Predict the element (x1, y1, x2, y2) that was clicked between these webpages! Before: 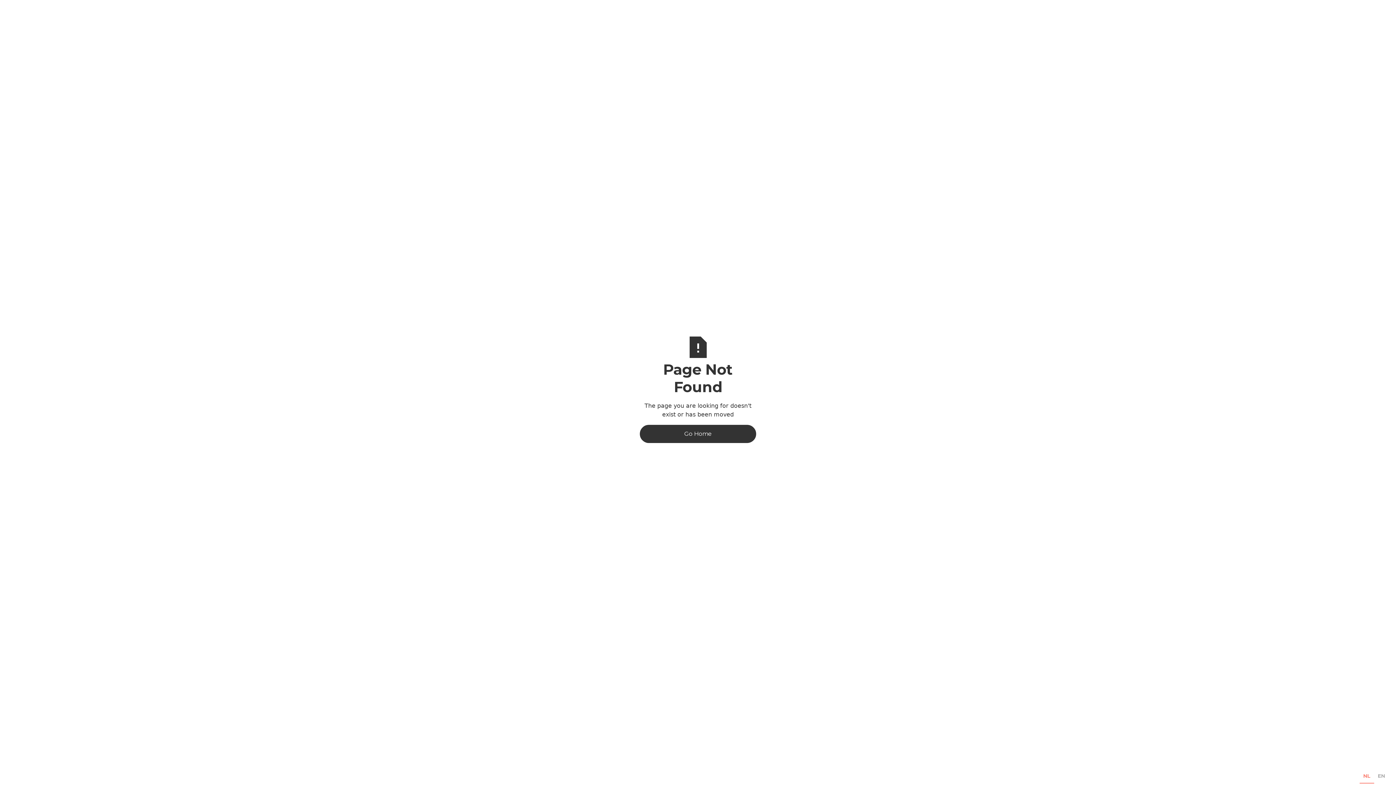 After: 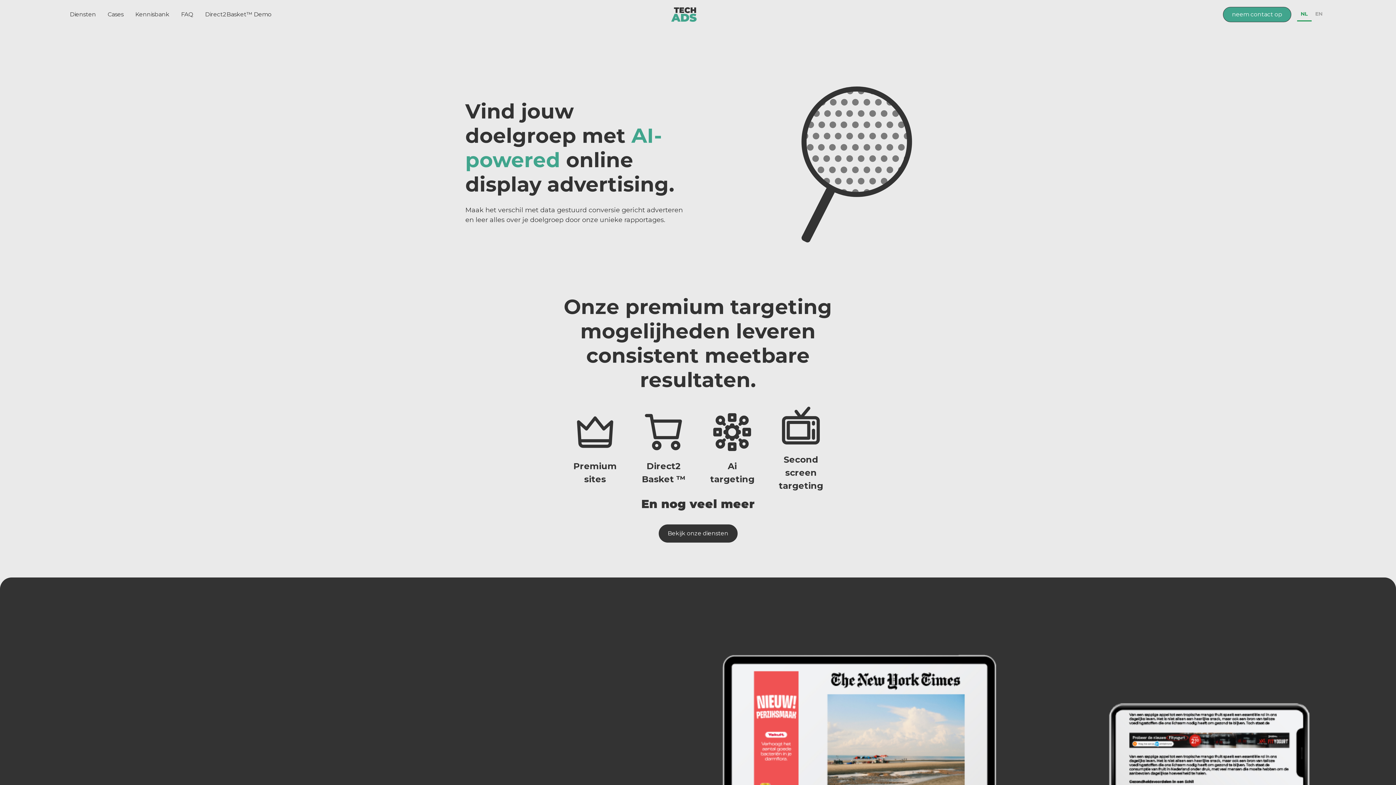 Action: label: Go Home bbox: (640, 425, 756, 443)